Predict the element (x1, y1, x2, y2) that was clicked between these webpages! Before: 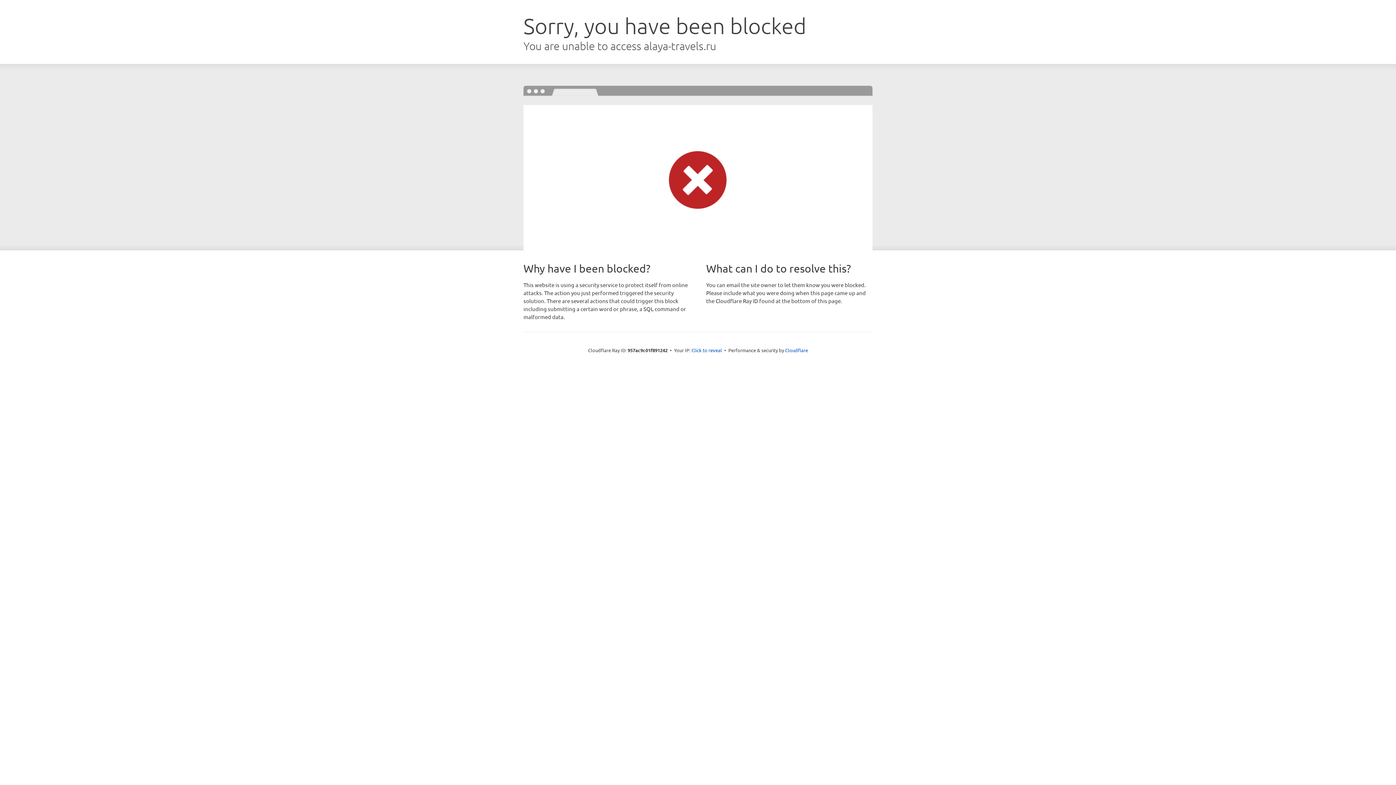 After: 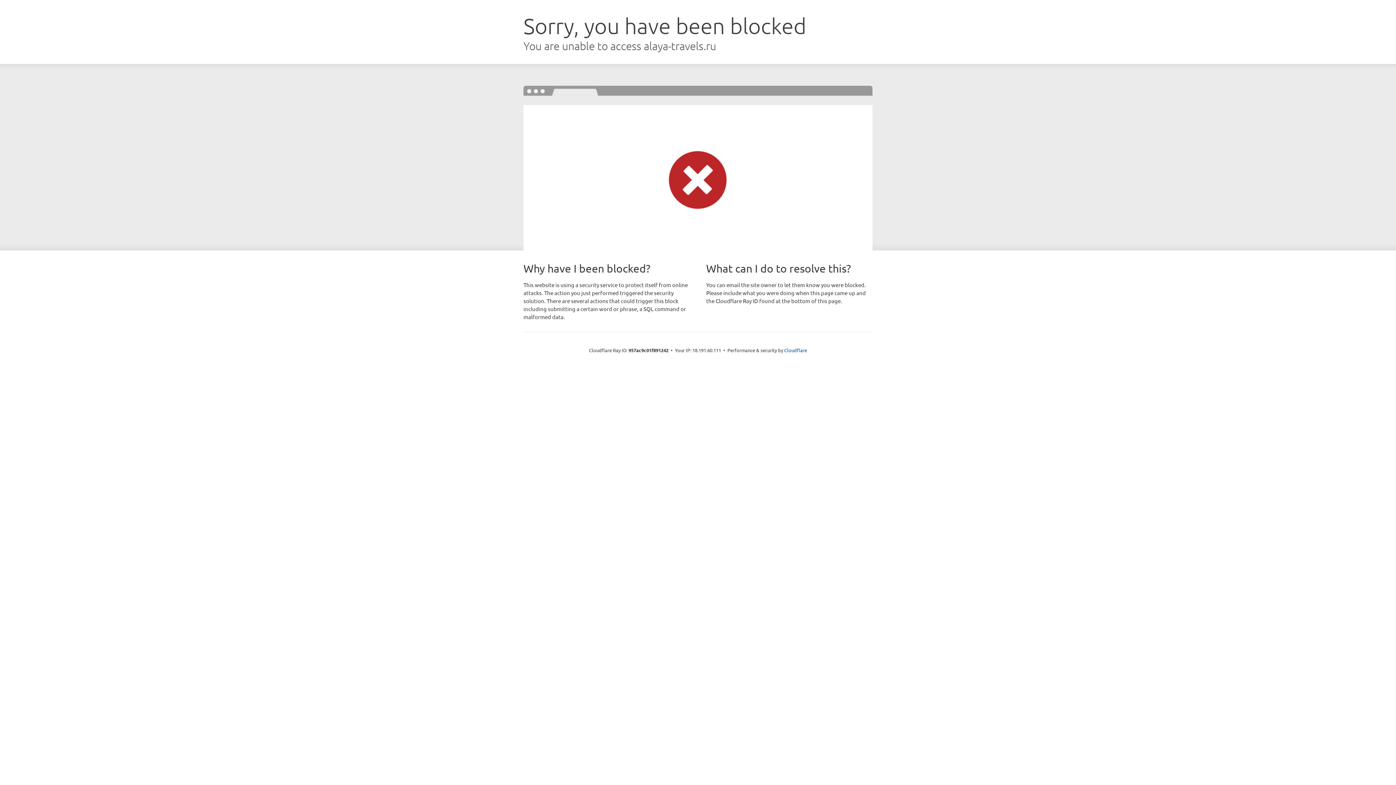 Action: label: Click to reveal bbox: (691, 346, 722, 353)